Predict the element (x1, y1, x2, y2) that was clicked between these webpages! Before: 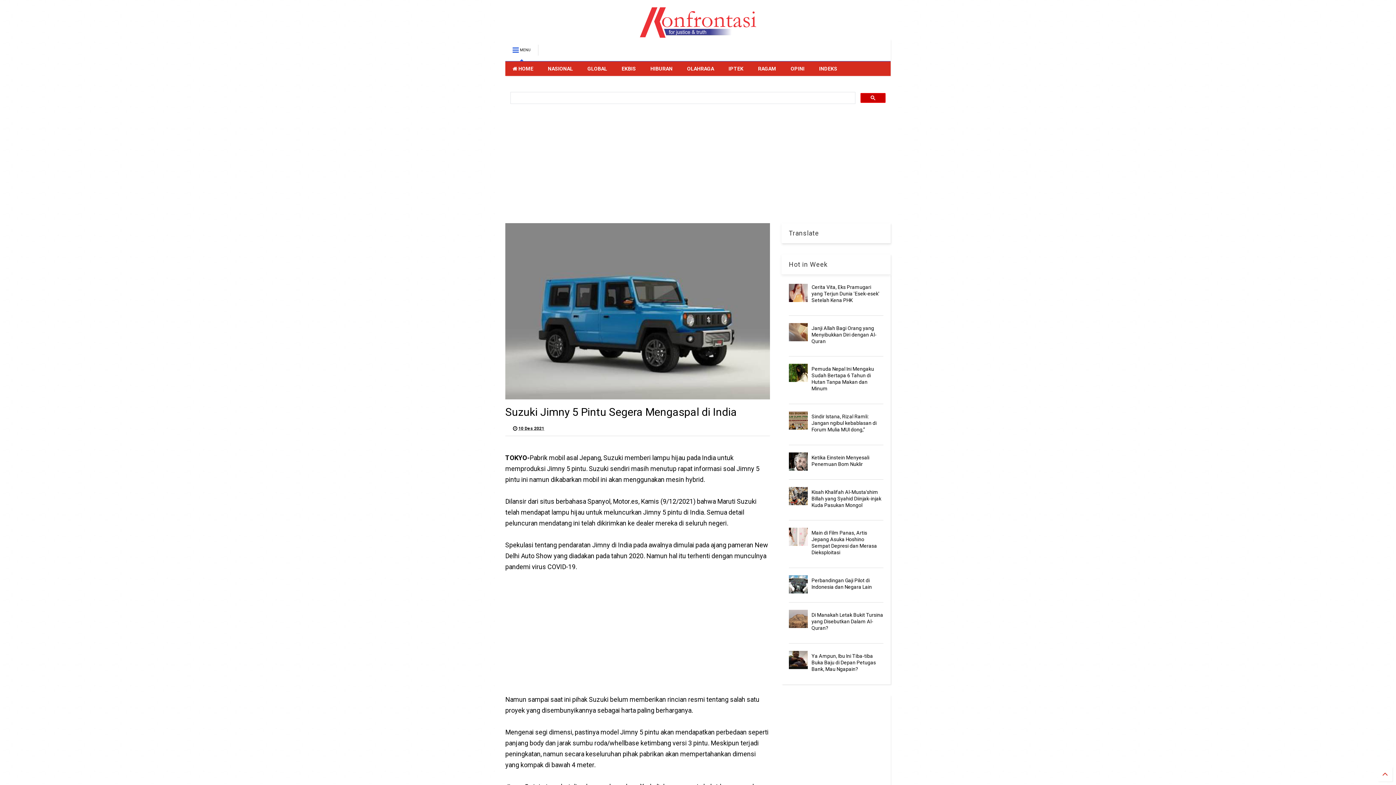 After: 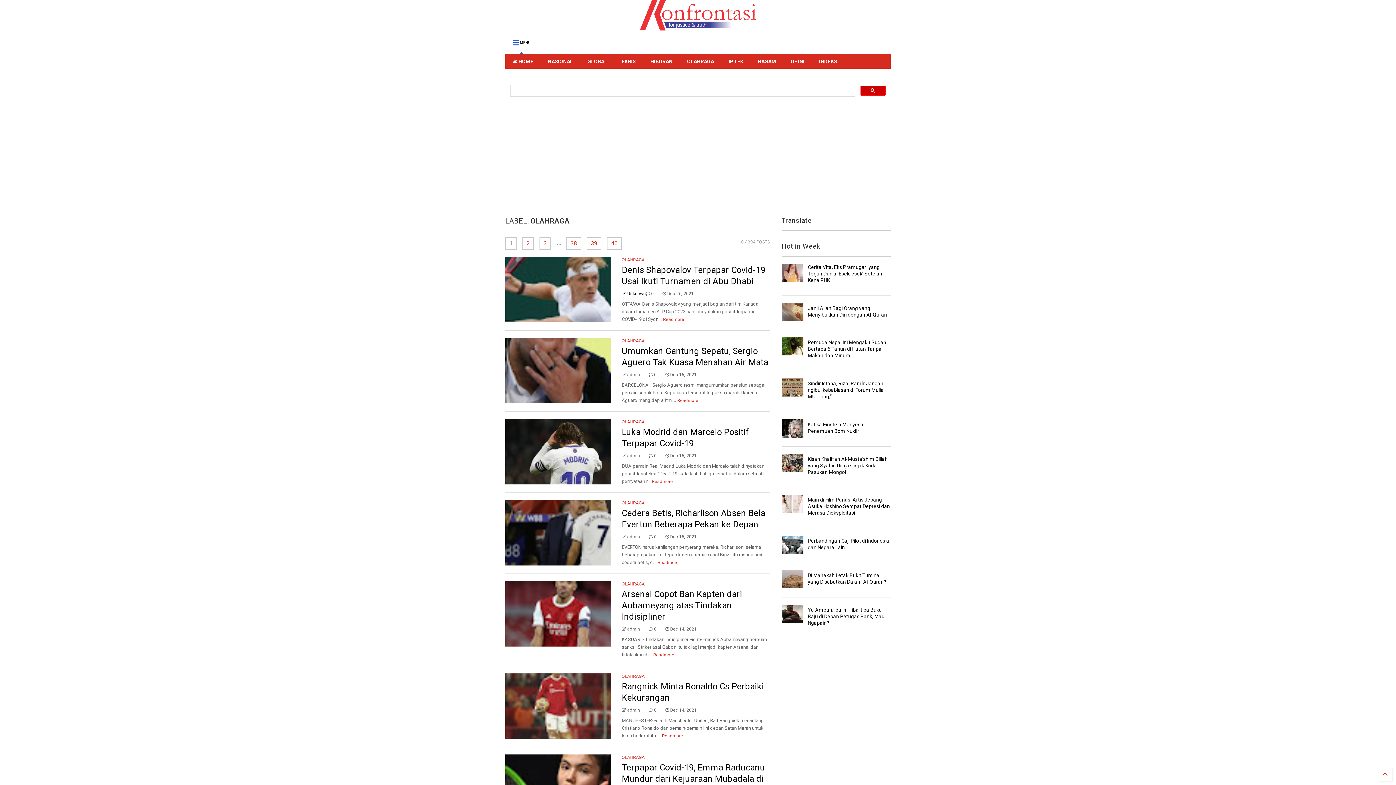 Action: label: OLAHRAGA bbox: (680, 61, 721, 75)